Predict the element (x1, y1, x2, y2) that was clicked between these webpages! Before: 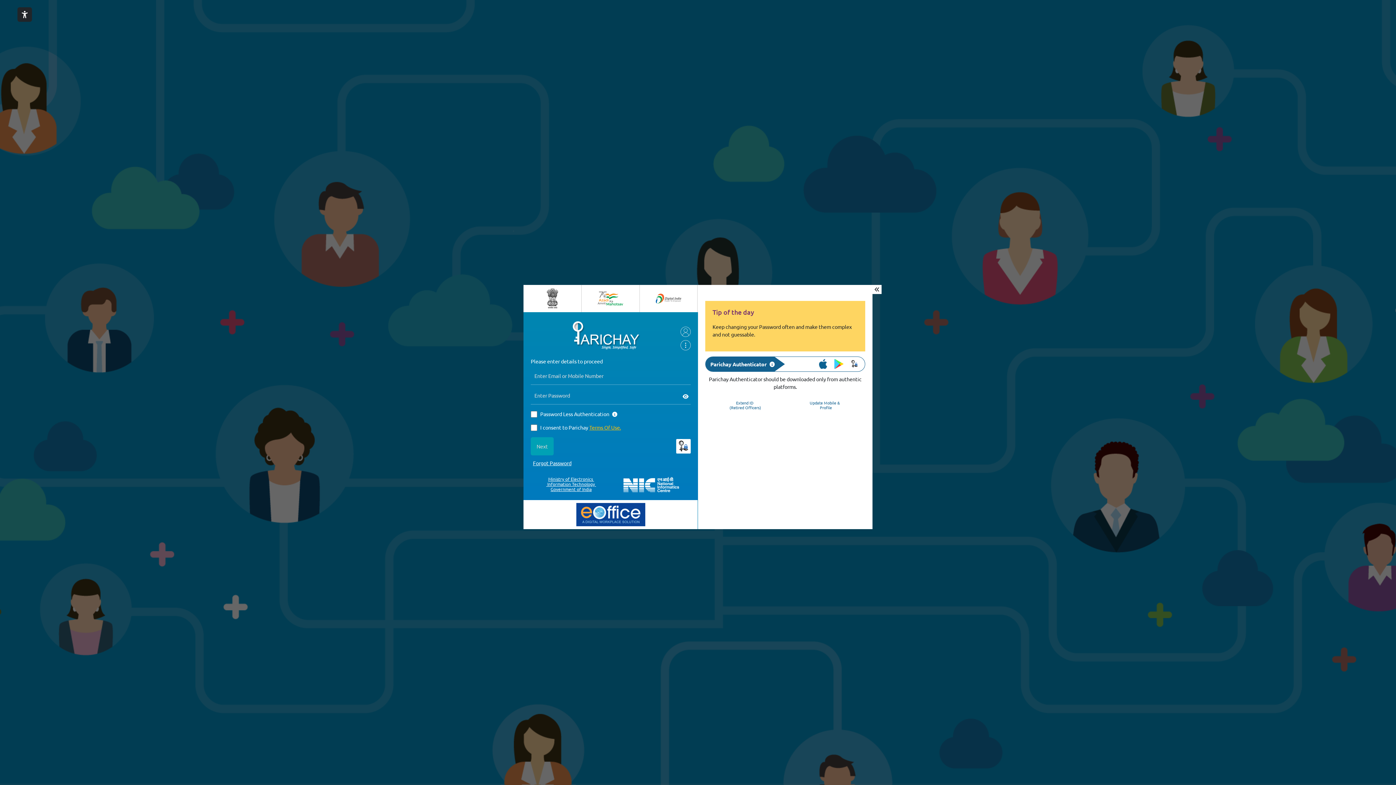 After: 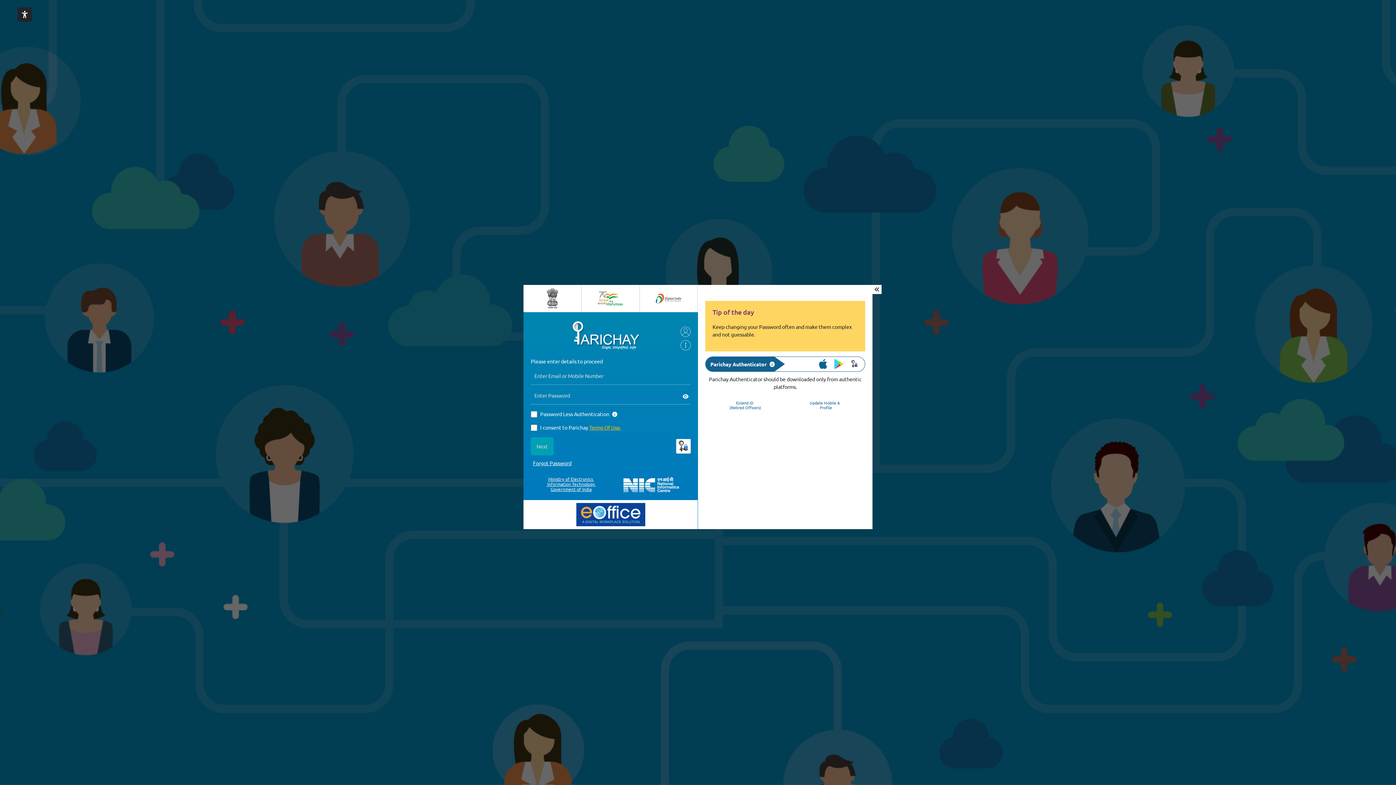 Action: bbox: (729, 408, 761, 417) label: Extend ID 
(Retired Officers)